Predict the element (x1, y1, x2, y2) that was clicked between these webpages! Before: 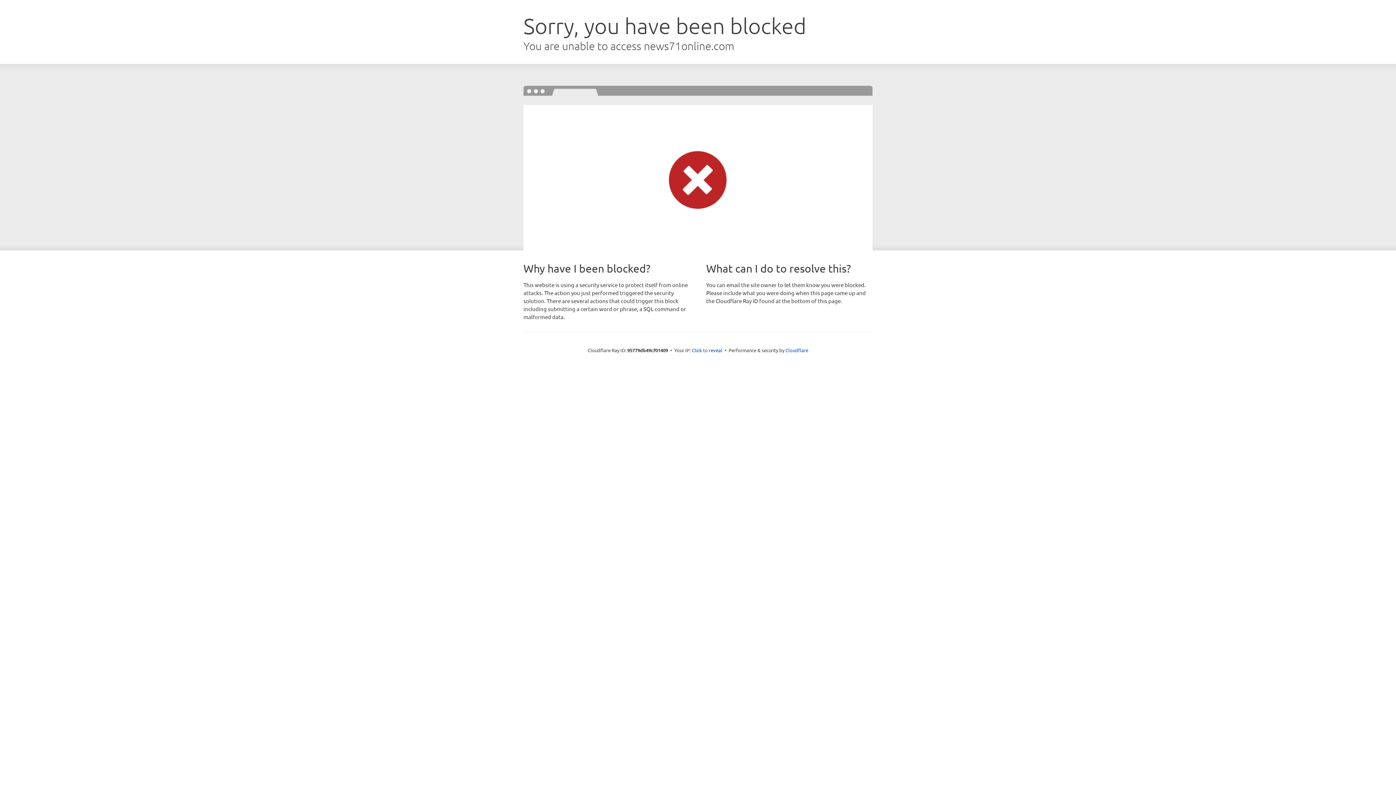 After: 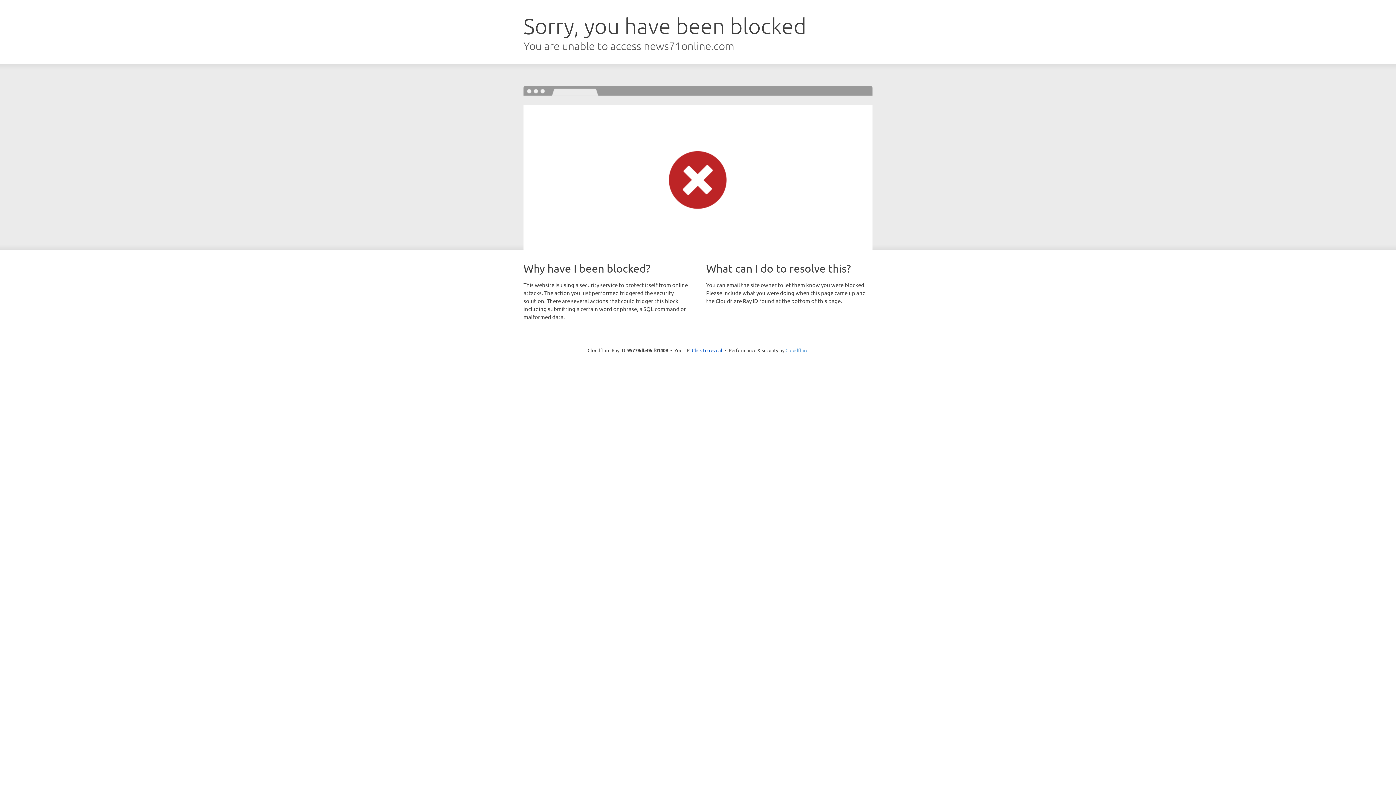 Action: label: Cloudflare bbox: (785, 347, 808, 353)